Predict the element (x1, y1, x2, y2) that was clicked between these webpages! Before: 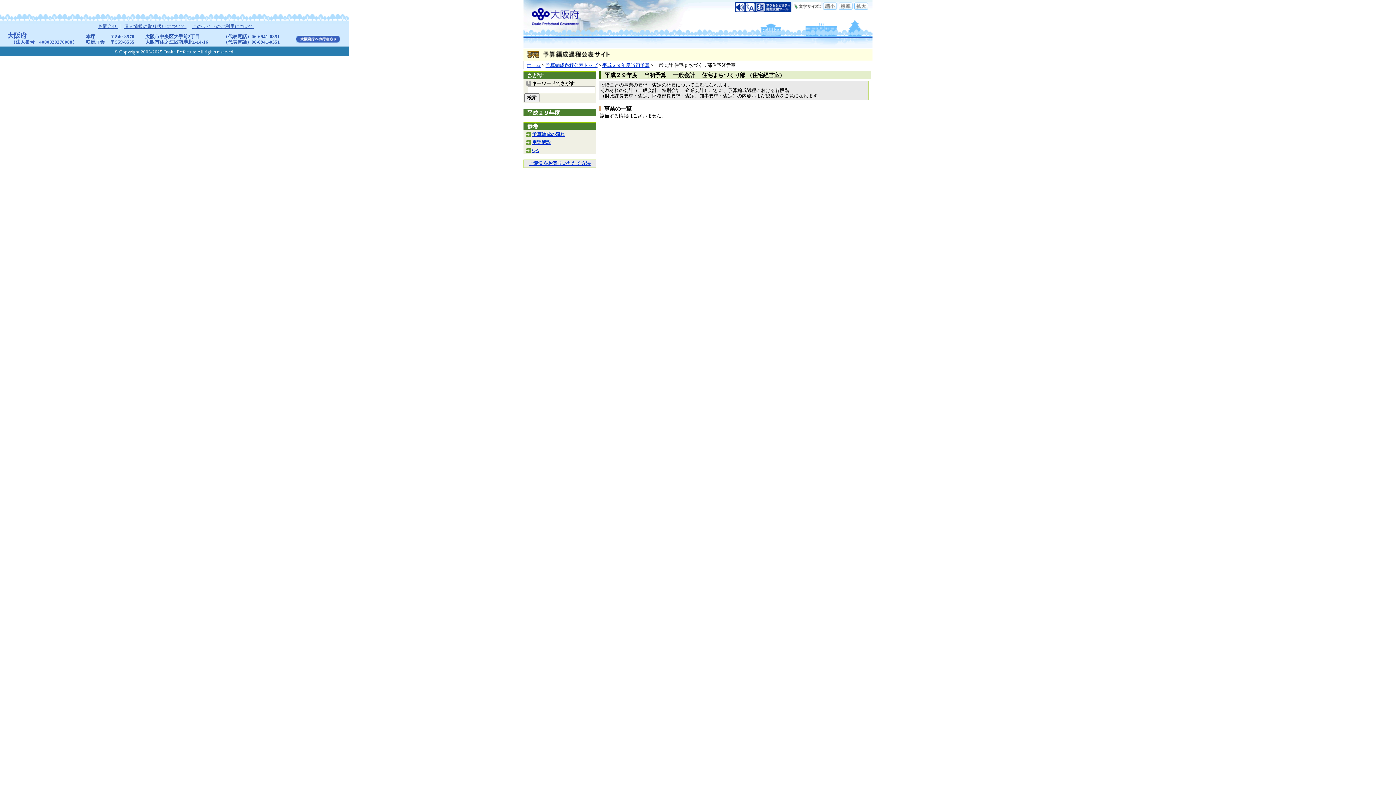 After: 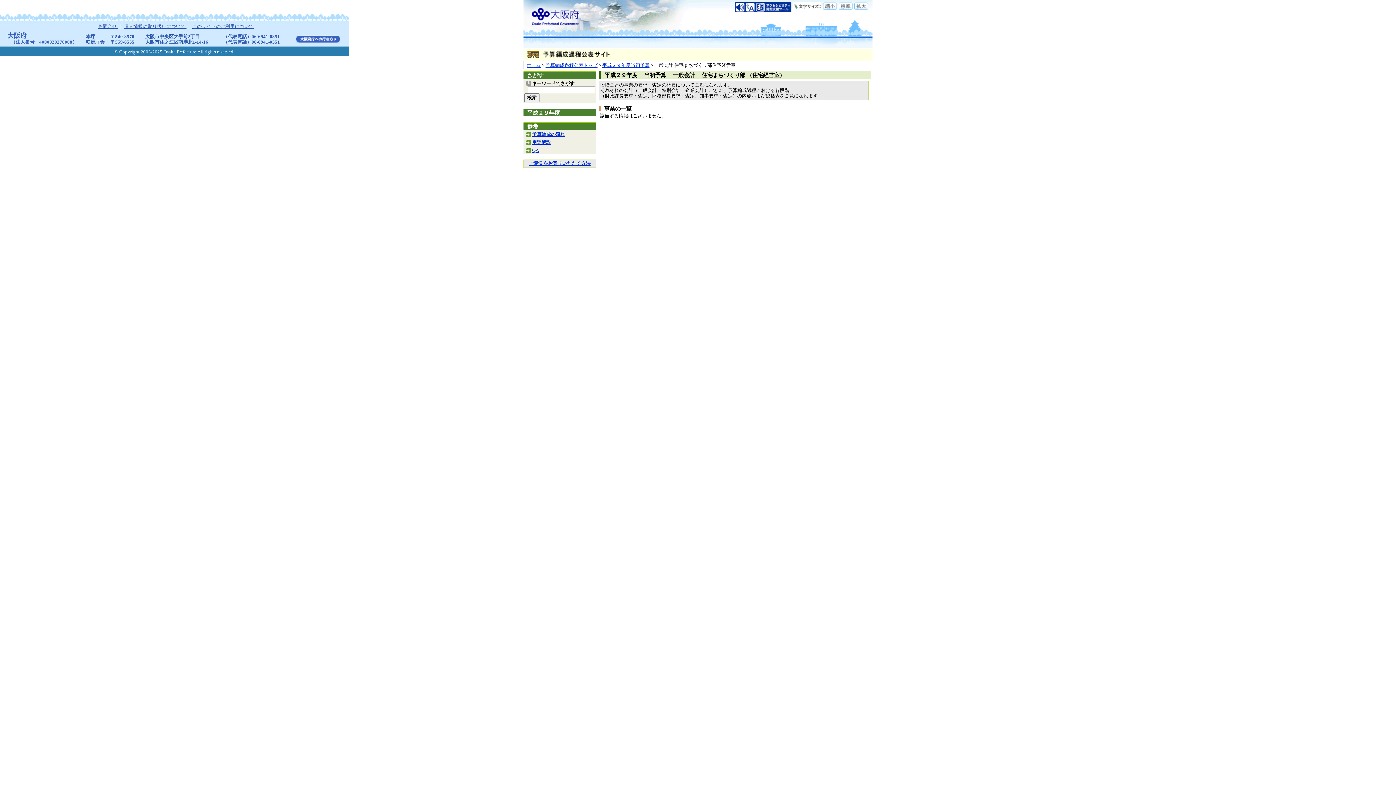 Action: label:   bbox: (838, 8, 854, 13)